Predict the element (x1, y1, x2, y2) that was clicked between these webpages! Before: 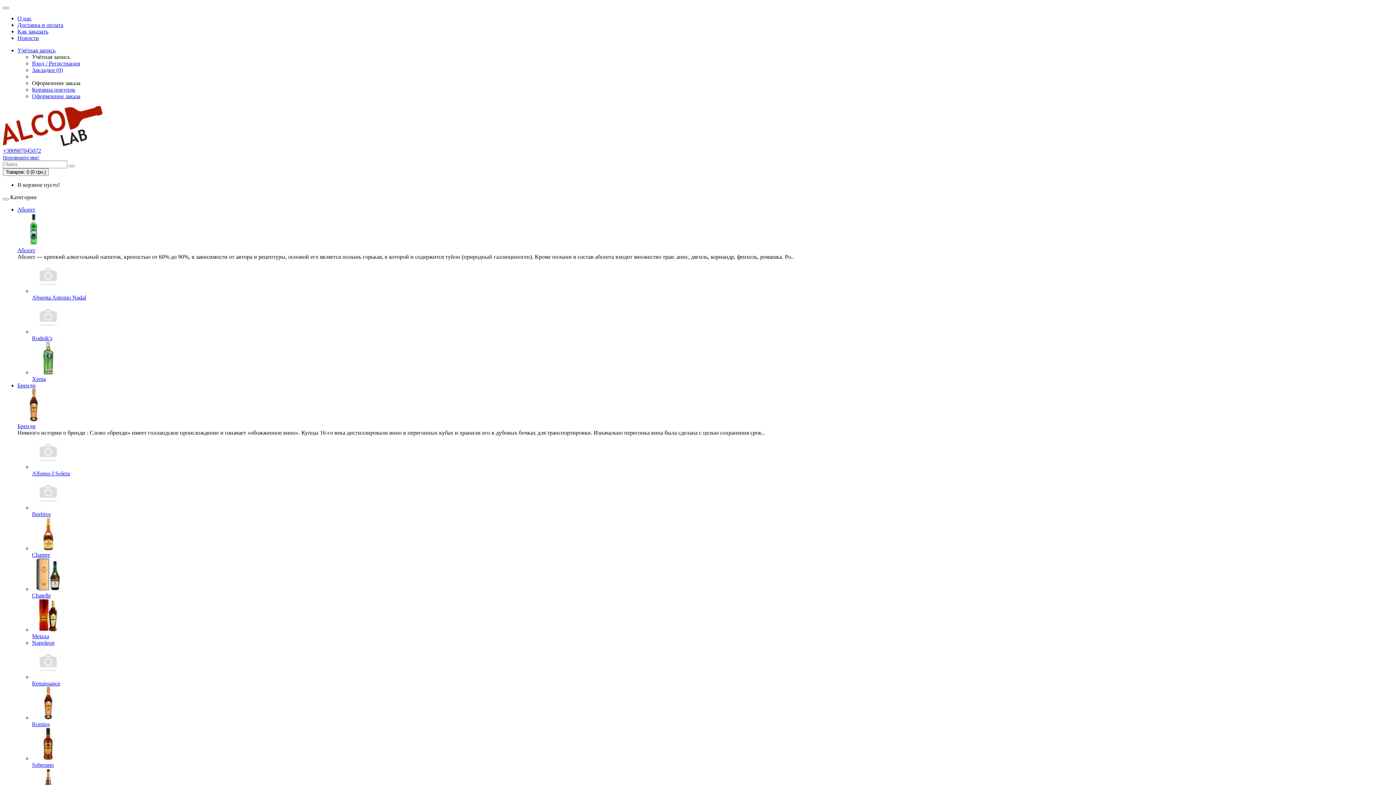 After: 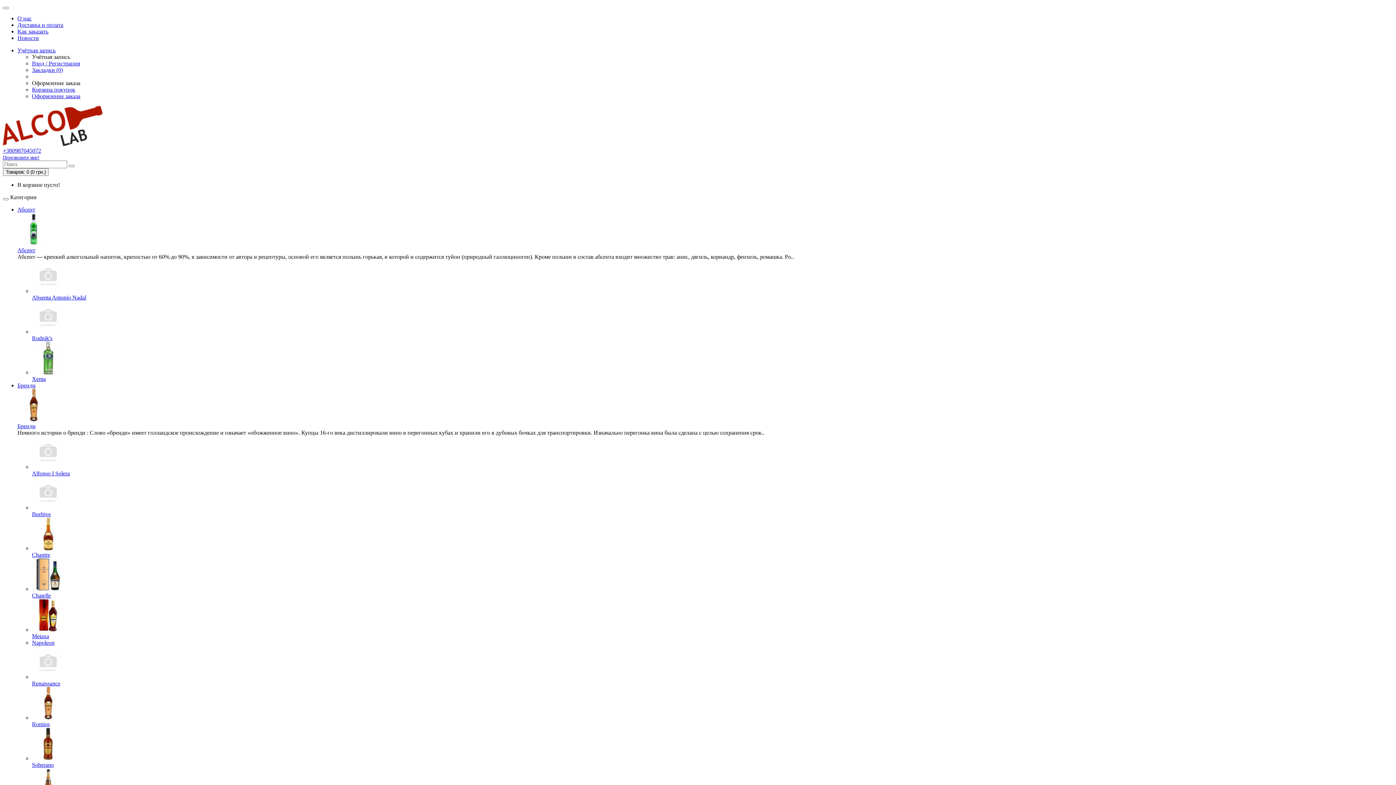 Action: bbox: (32, 60, 80, 66) label: Вход / Регистрация